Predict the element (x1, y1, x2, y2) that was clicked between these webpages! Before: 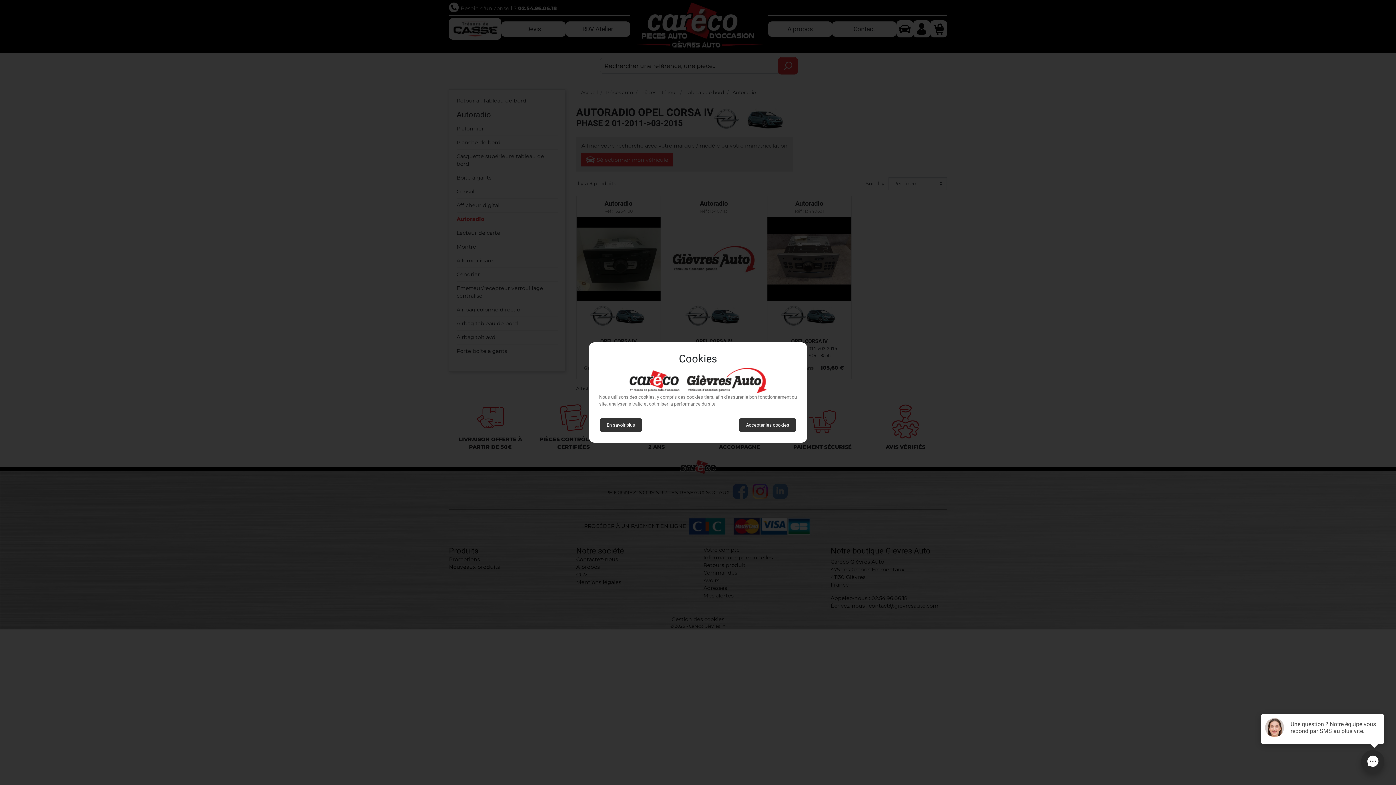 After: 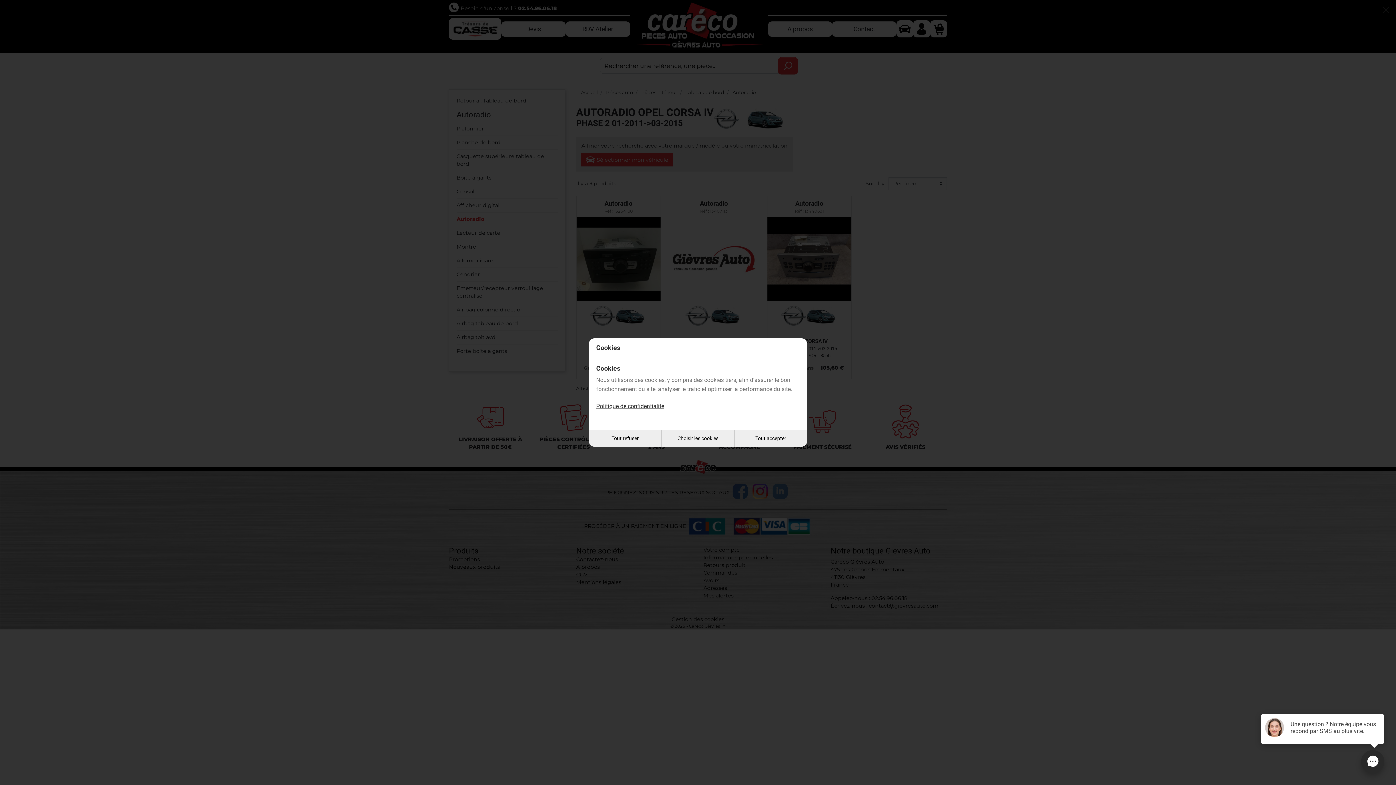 Action: label: En savoir plus bbox: (600, 418, 642, 432)